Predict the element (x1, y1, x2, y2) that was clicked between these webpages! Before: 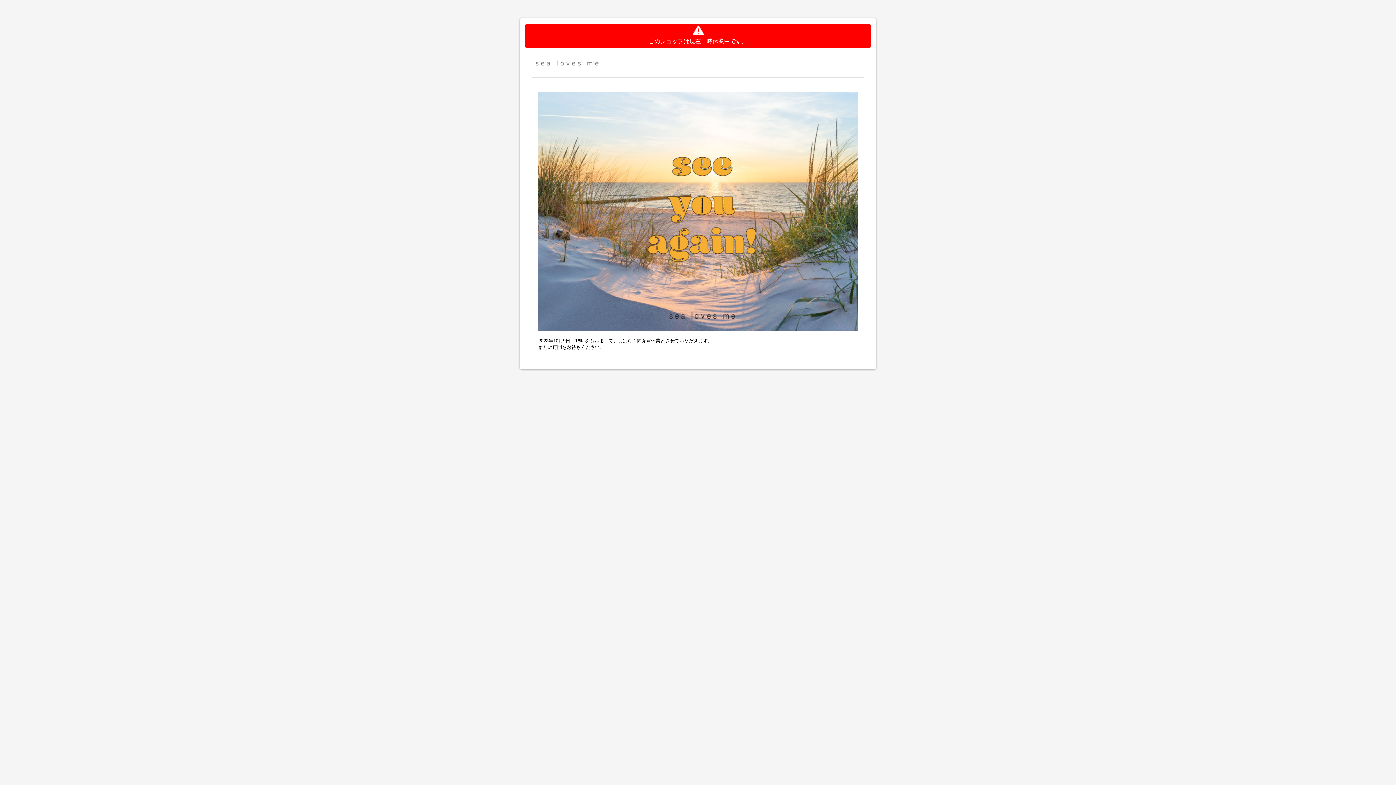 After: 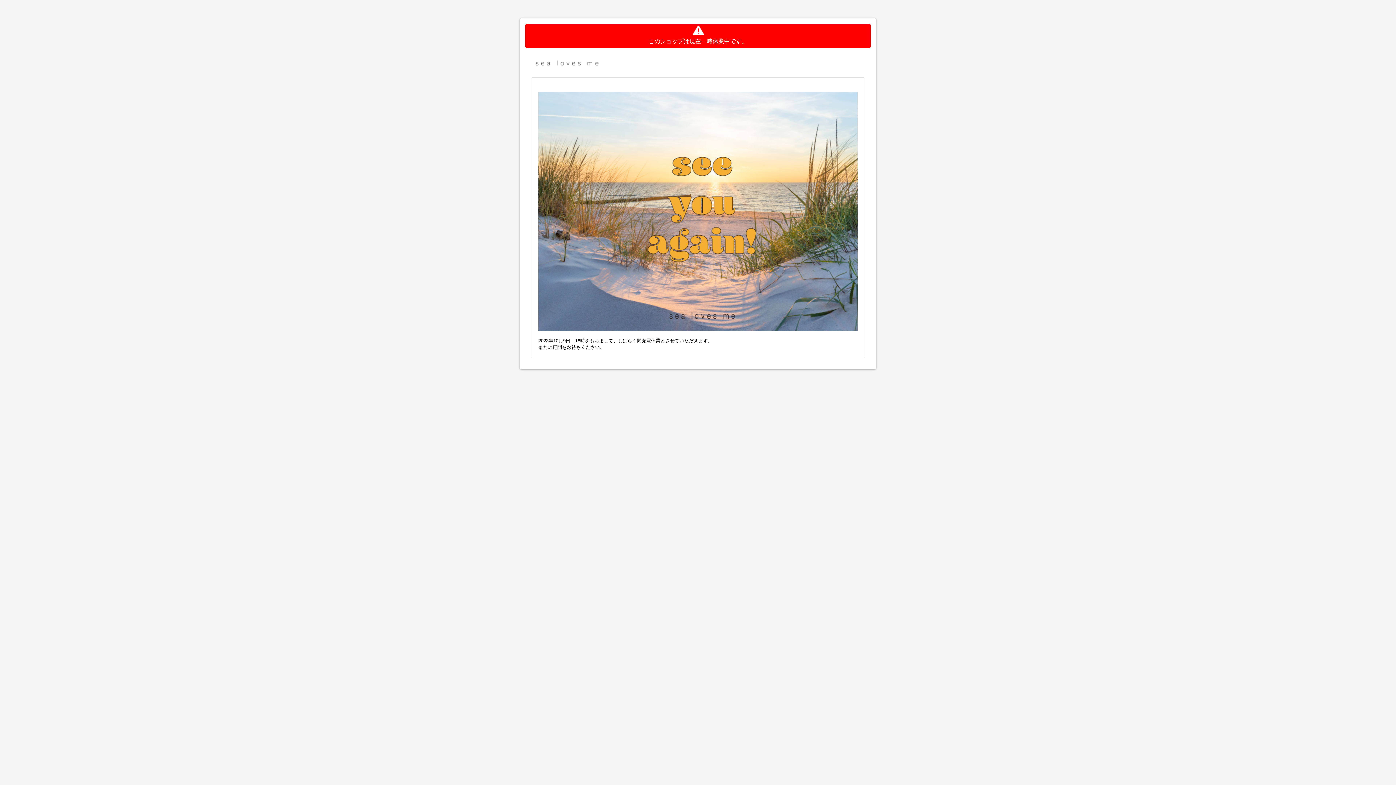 Action: bbox: (530, 59, 603, 65)